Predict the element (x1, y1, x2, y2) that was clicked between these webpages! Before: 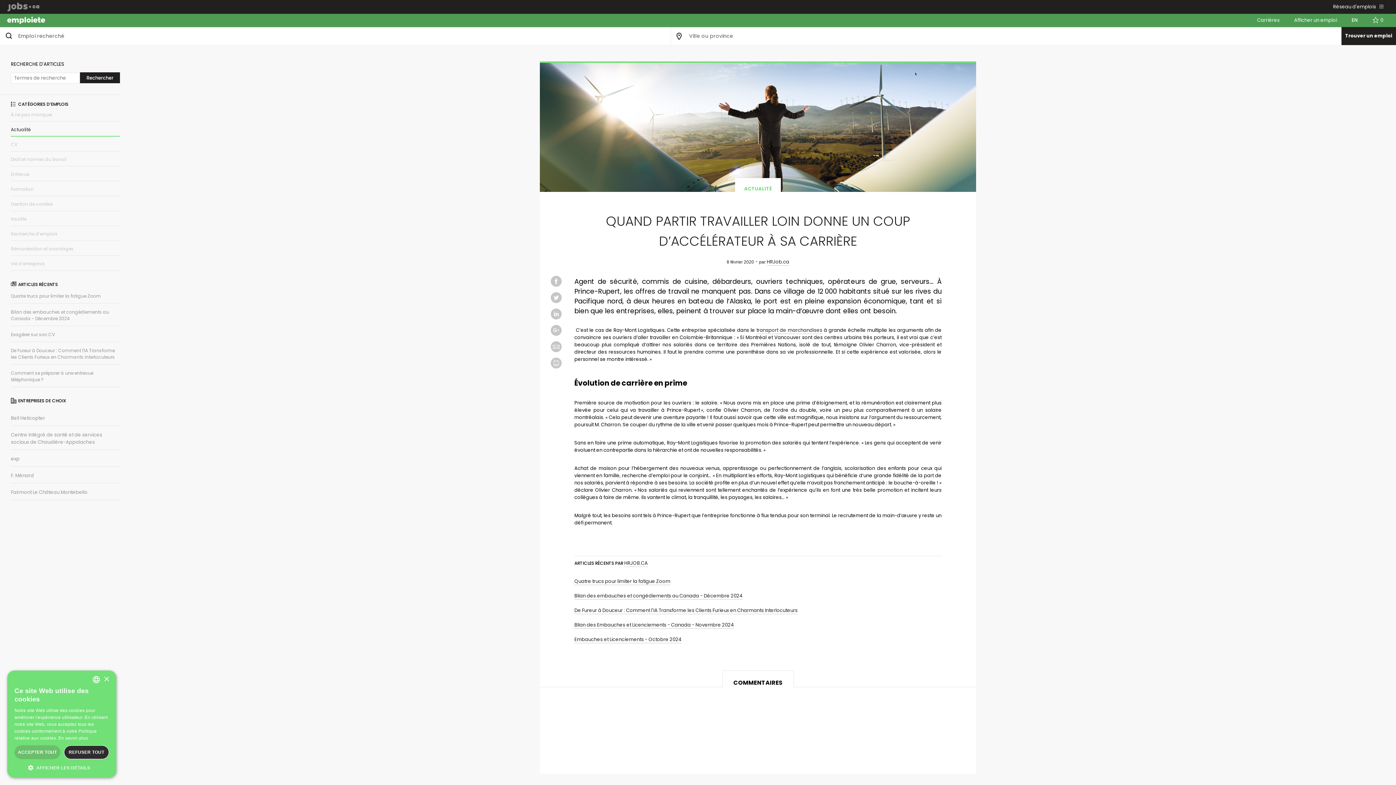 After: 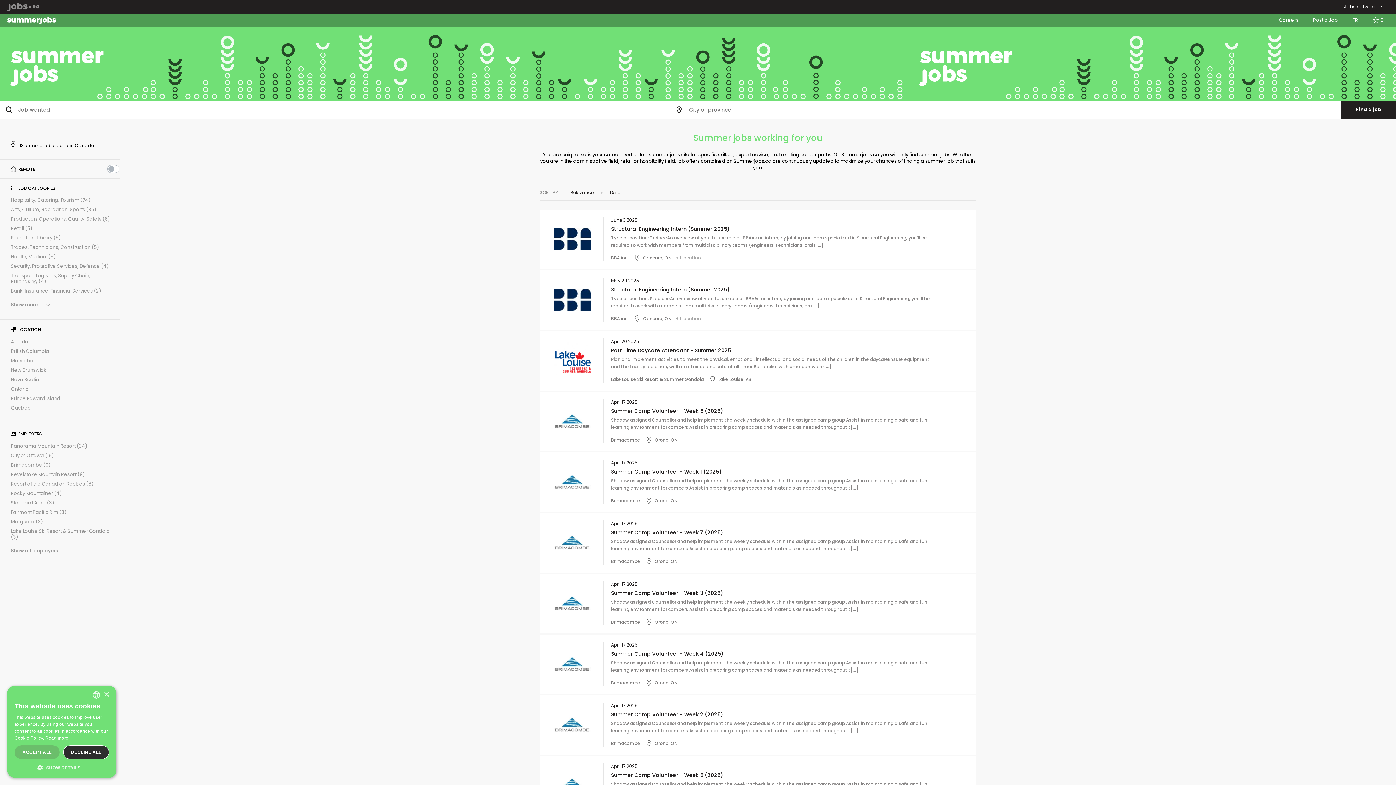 Action: bbox: (1346, 13, 1363, 26) label: EN